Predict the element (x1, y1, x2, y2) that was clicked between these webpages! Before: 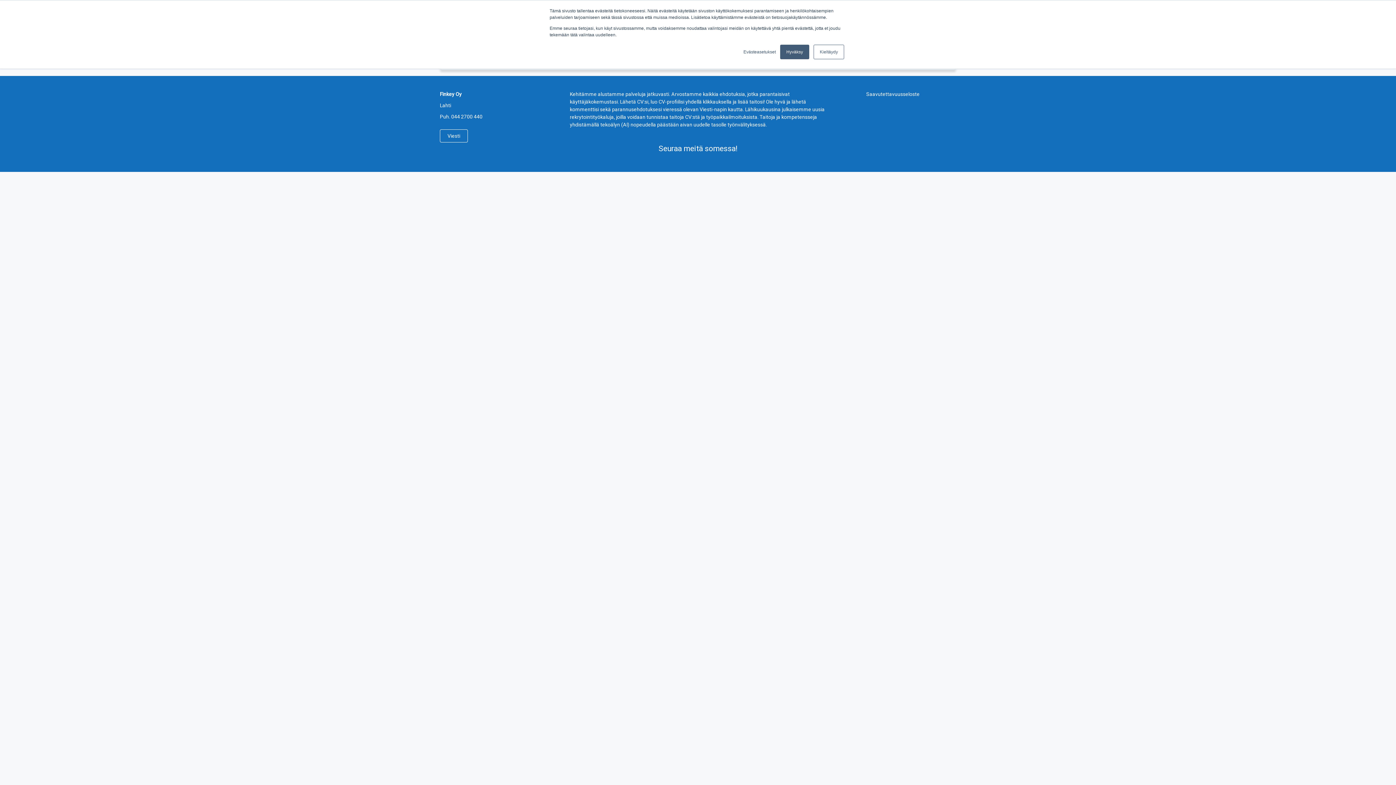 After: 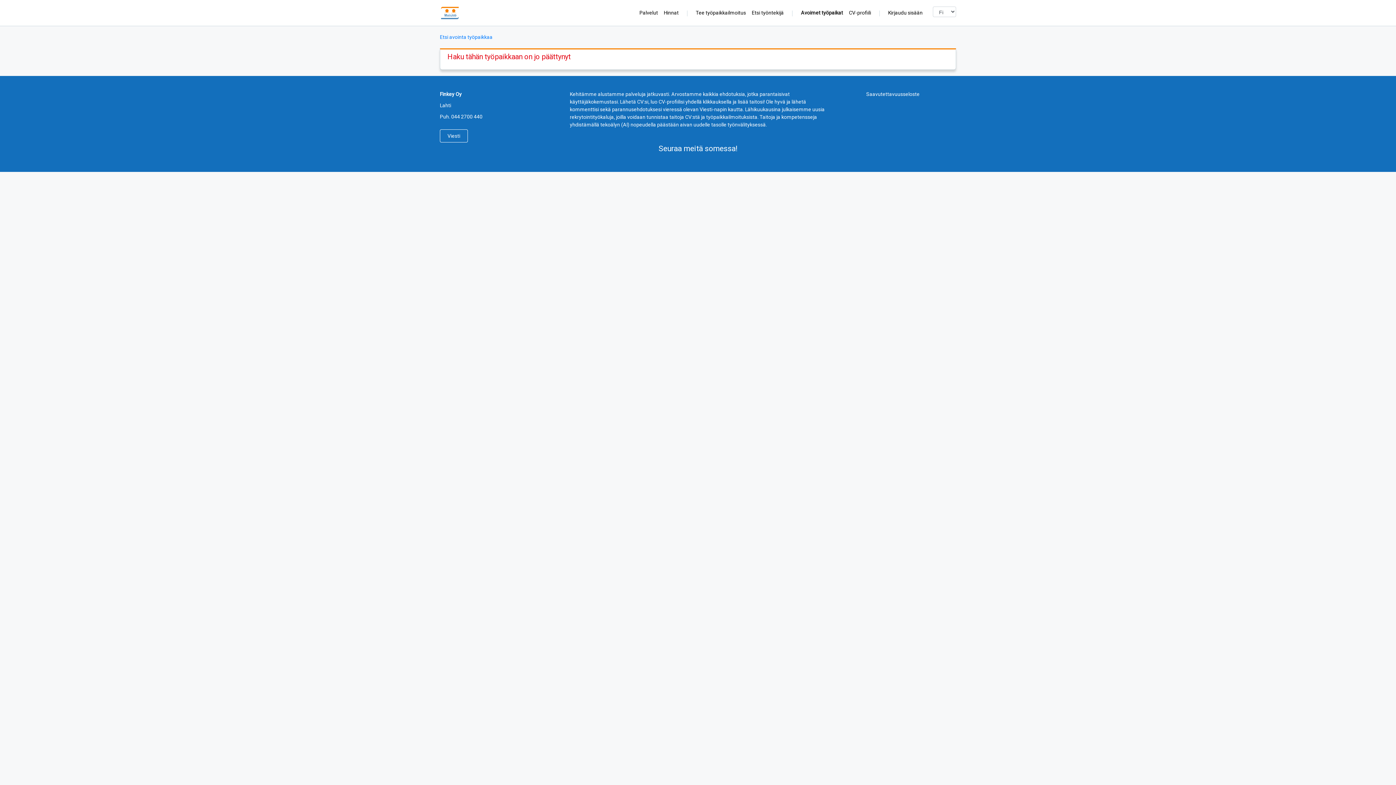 Action: label: Hyväksy bbox: (780, 44, 809, 59)